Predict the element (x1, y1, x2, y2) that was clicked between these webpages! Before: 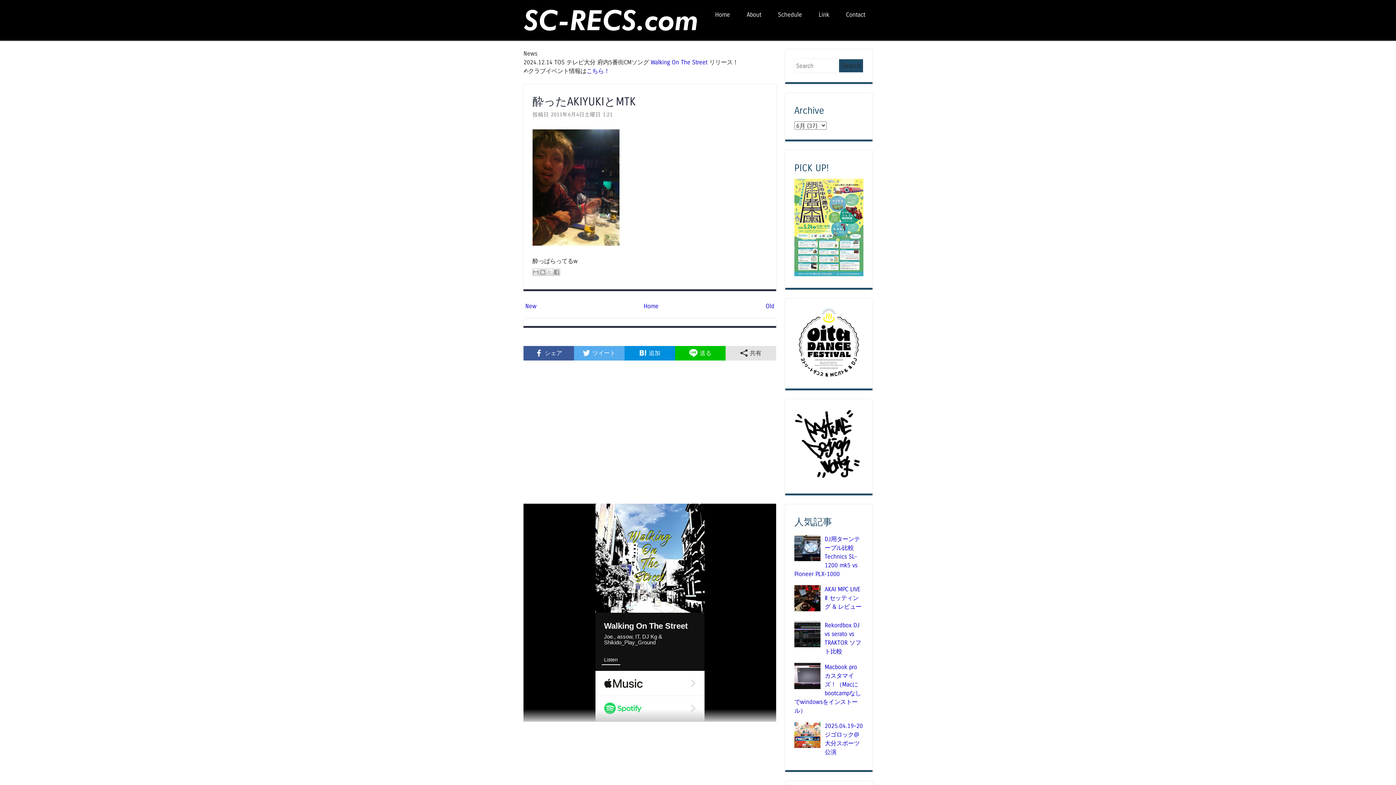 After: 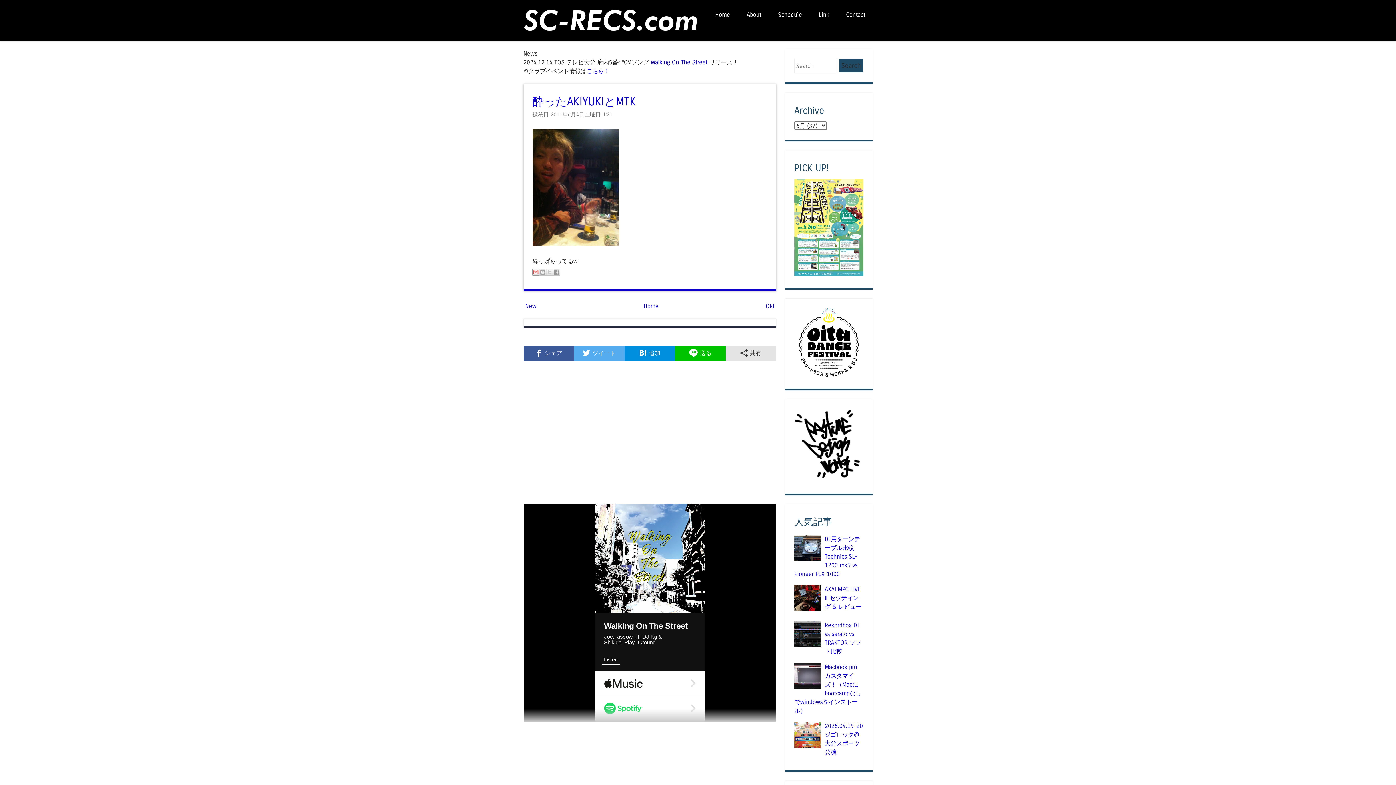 Action: label: メールで送信 bbox: (532, 268, 539, 276)